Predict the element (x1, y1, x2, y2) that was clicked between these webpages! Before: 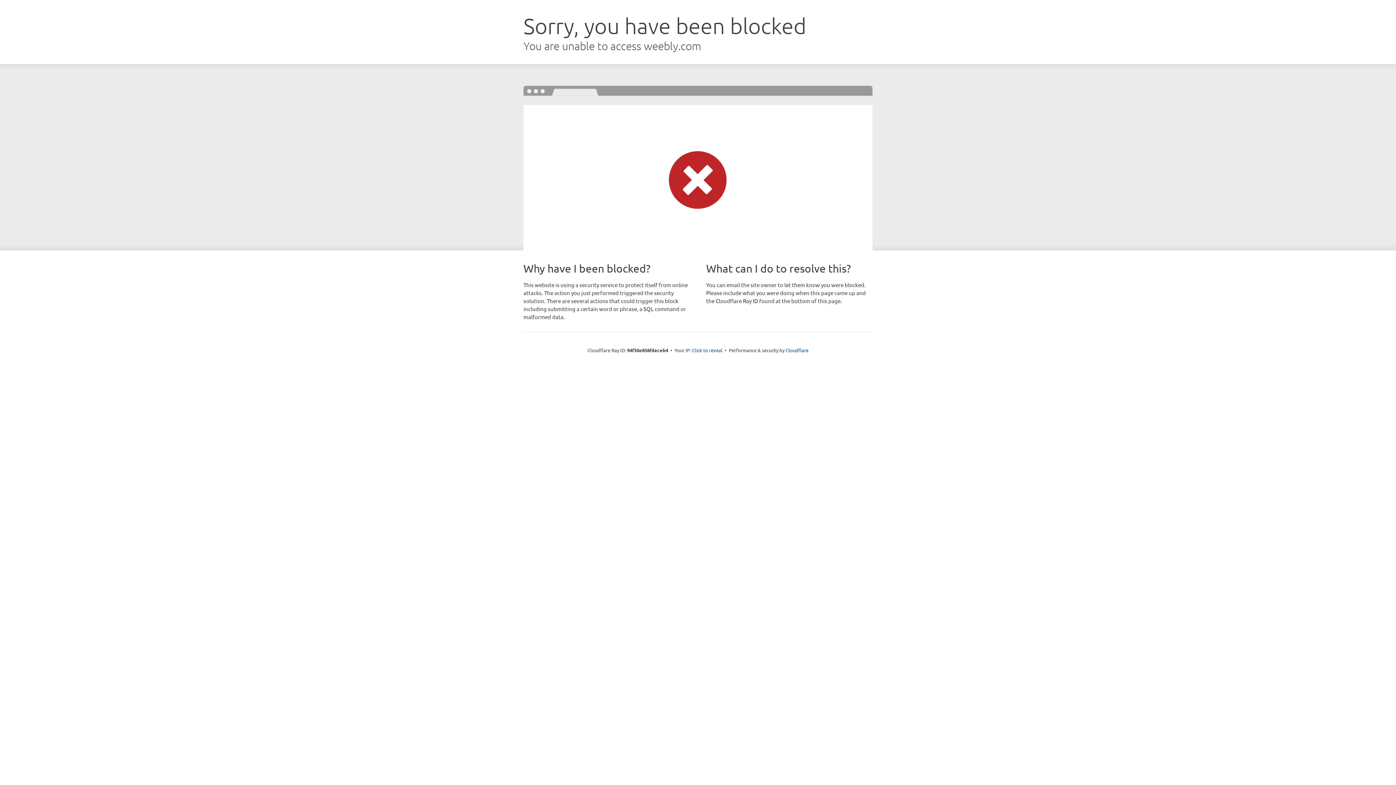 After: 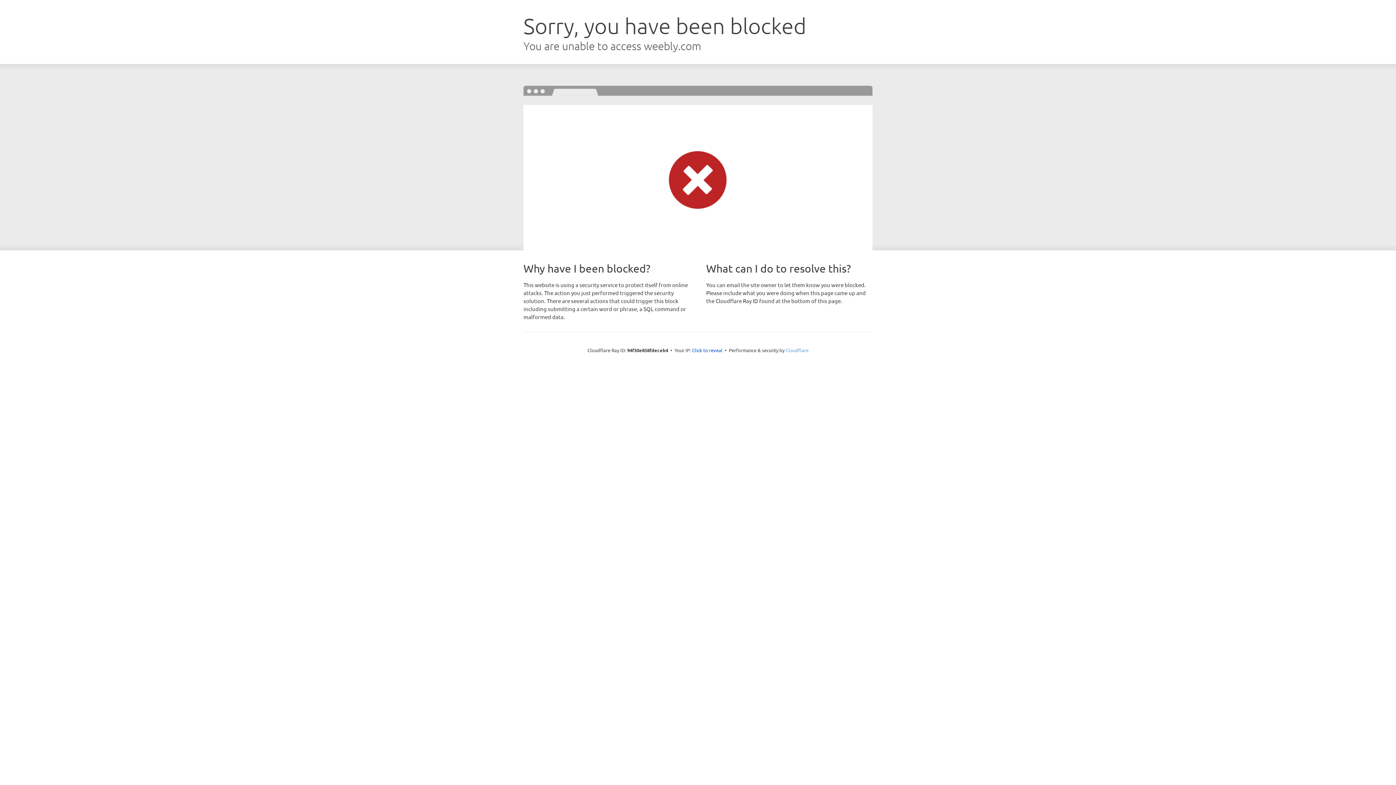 Action: bbox: (785, 347, 808, 353) label: Cloudflare